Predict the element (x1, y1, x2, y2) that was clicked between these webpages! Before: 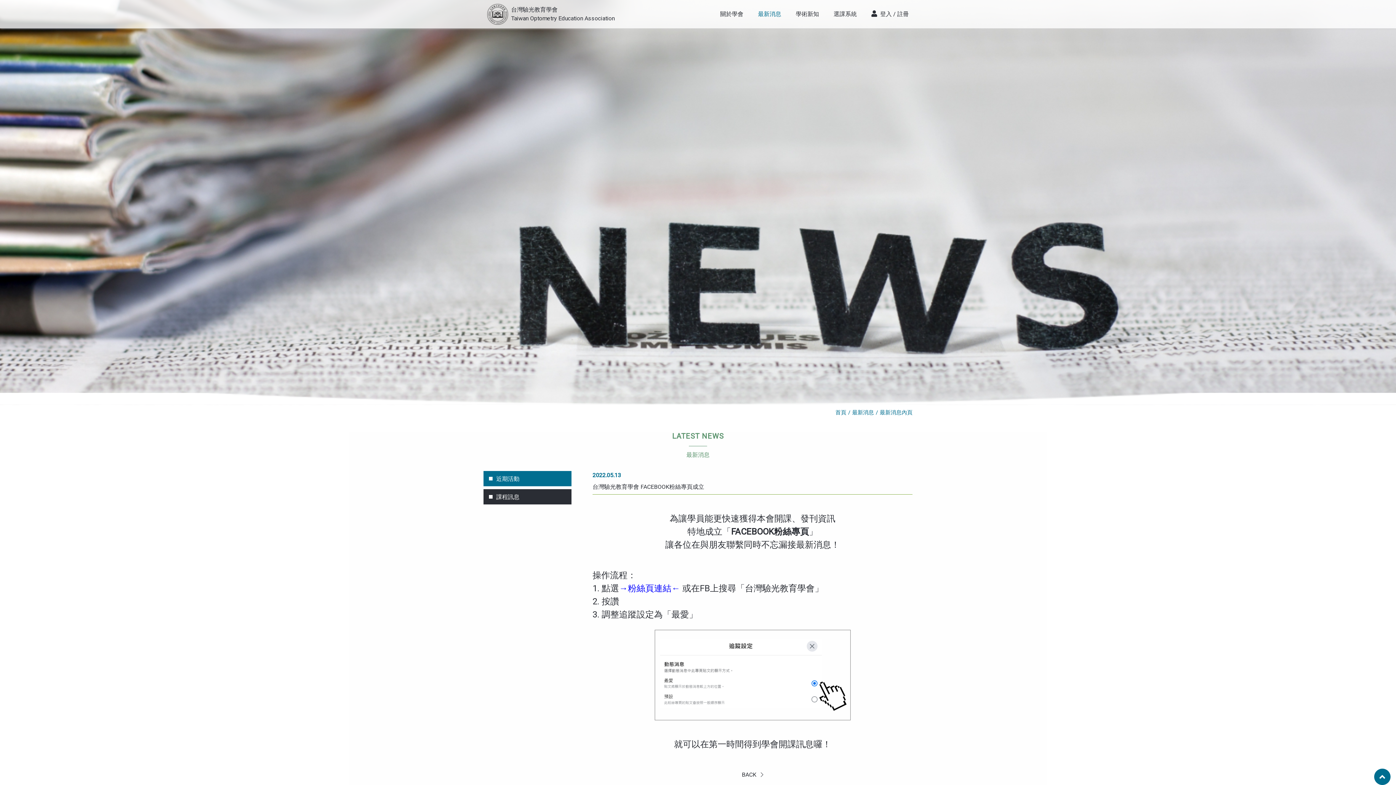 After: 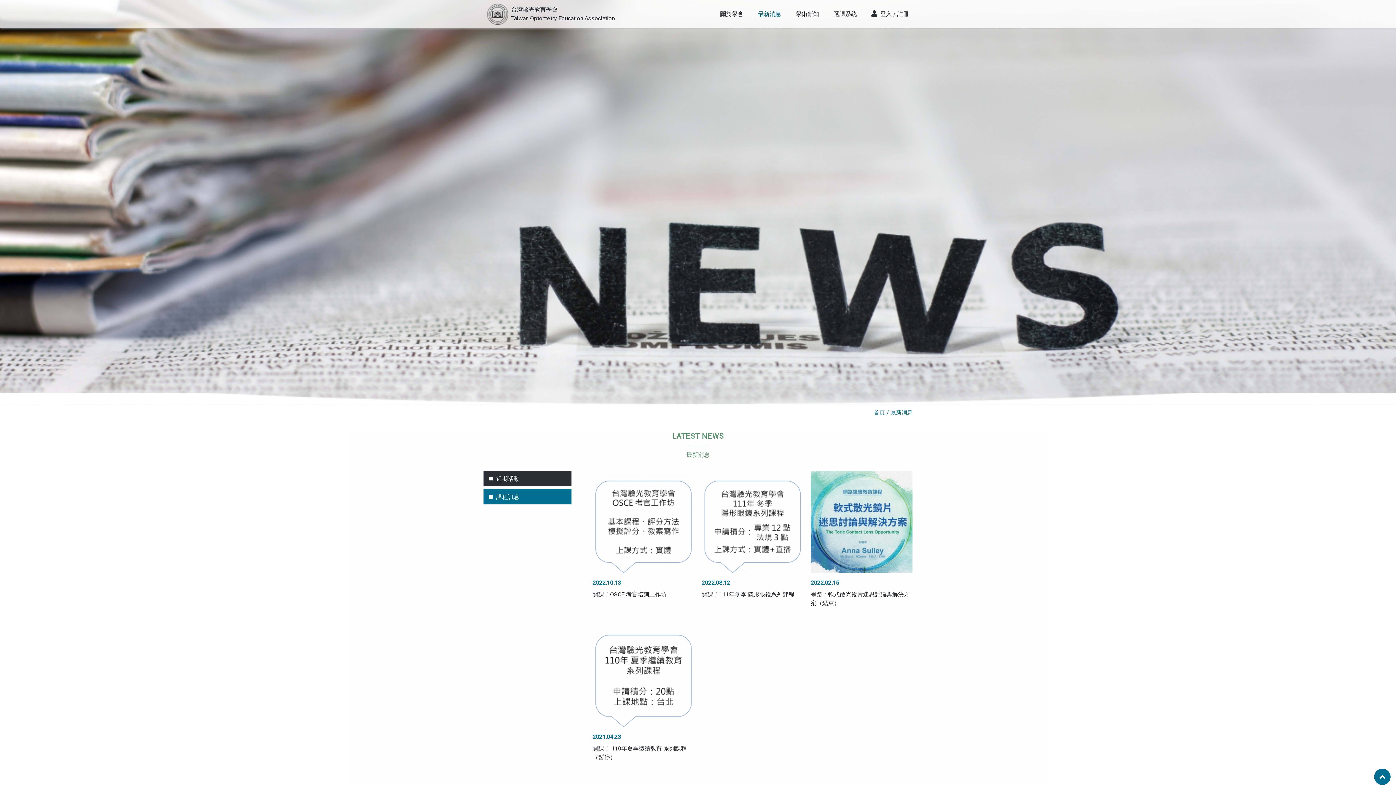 Action: bbox: (483, 489, 571, 504) label: 課程訊息